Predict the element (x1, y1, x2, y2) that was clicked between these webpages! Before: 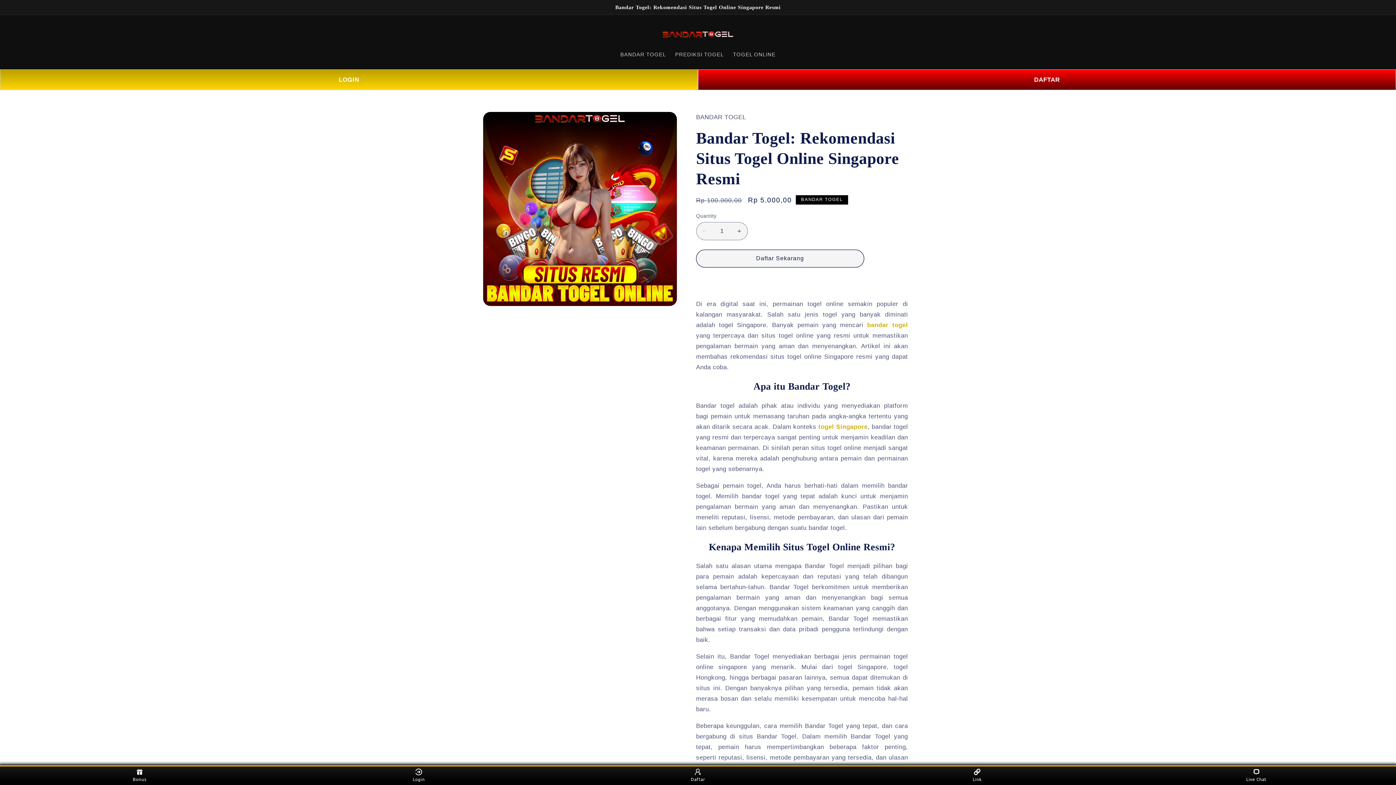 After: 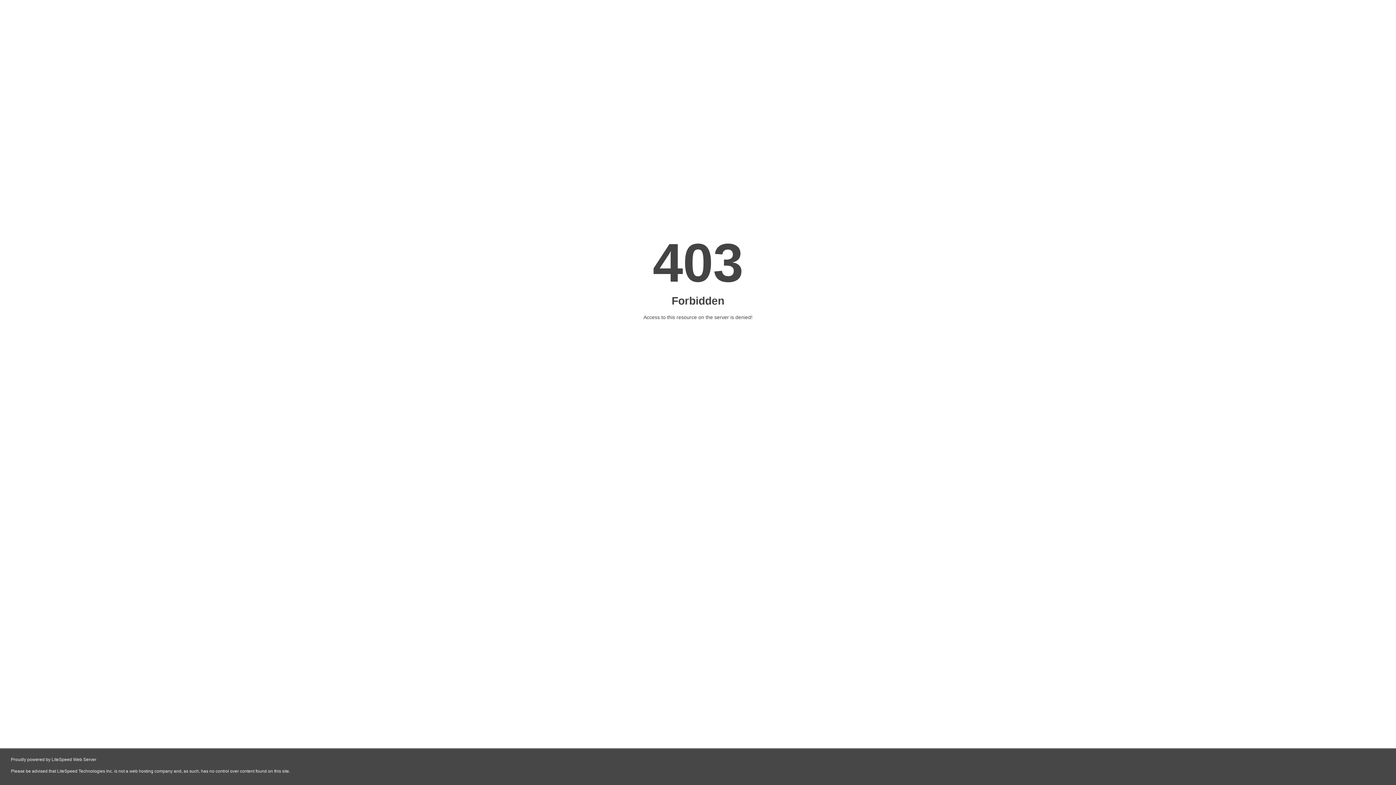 Action: label: Daftar Sekarang bbox: (696, 249, 864, 267)